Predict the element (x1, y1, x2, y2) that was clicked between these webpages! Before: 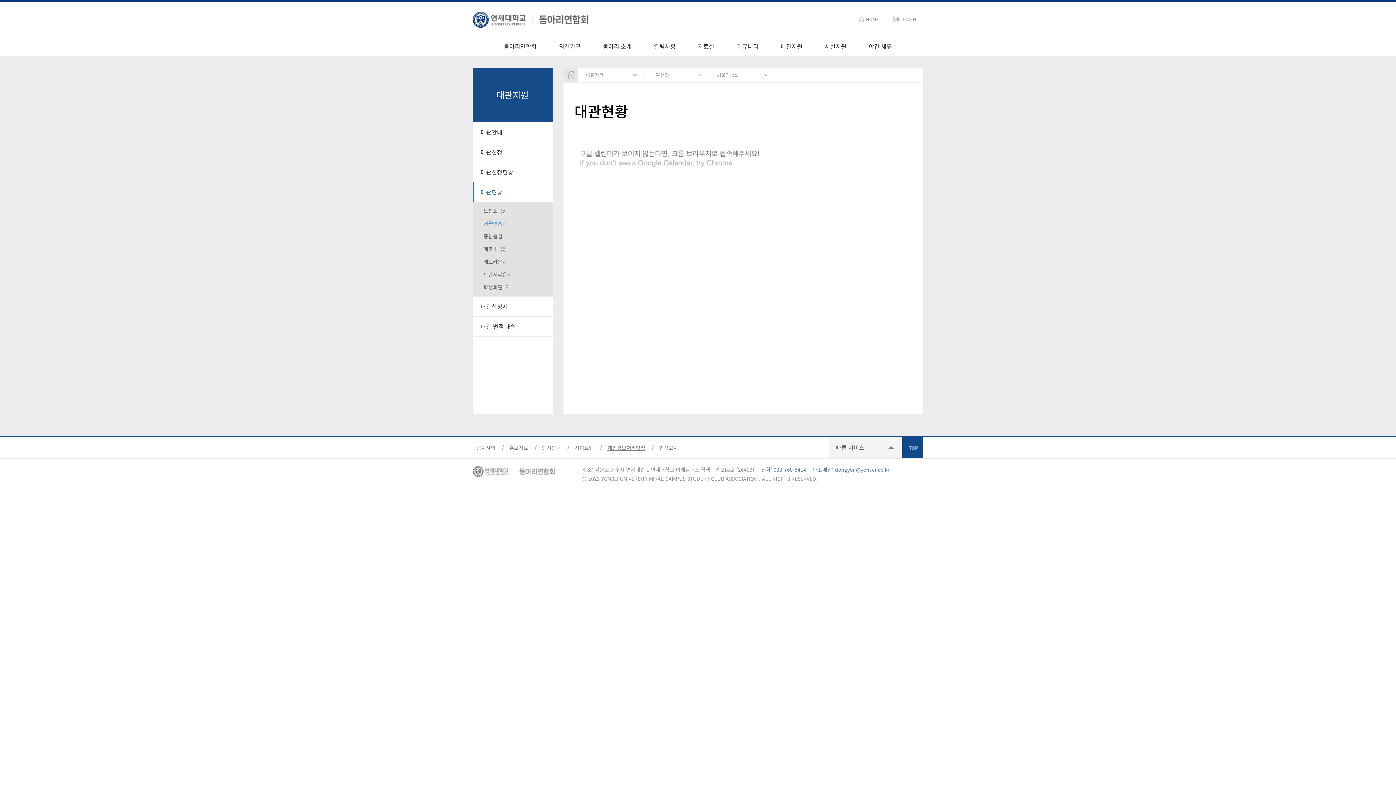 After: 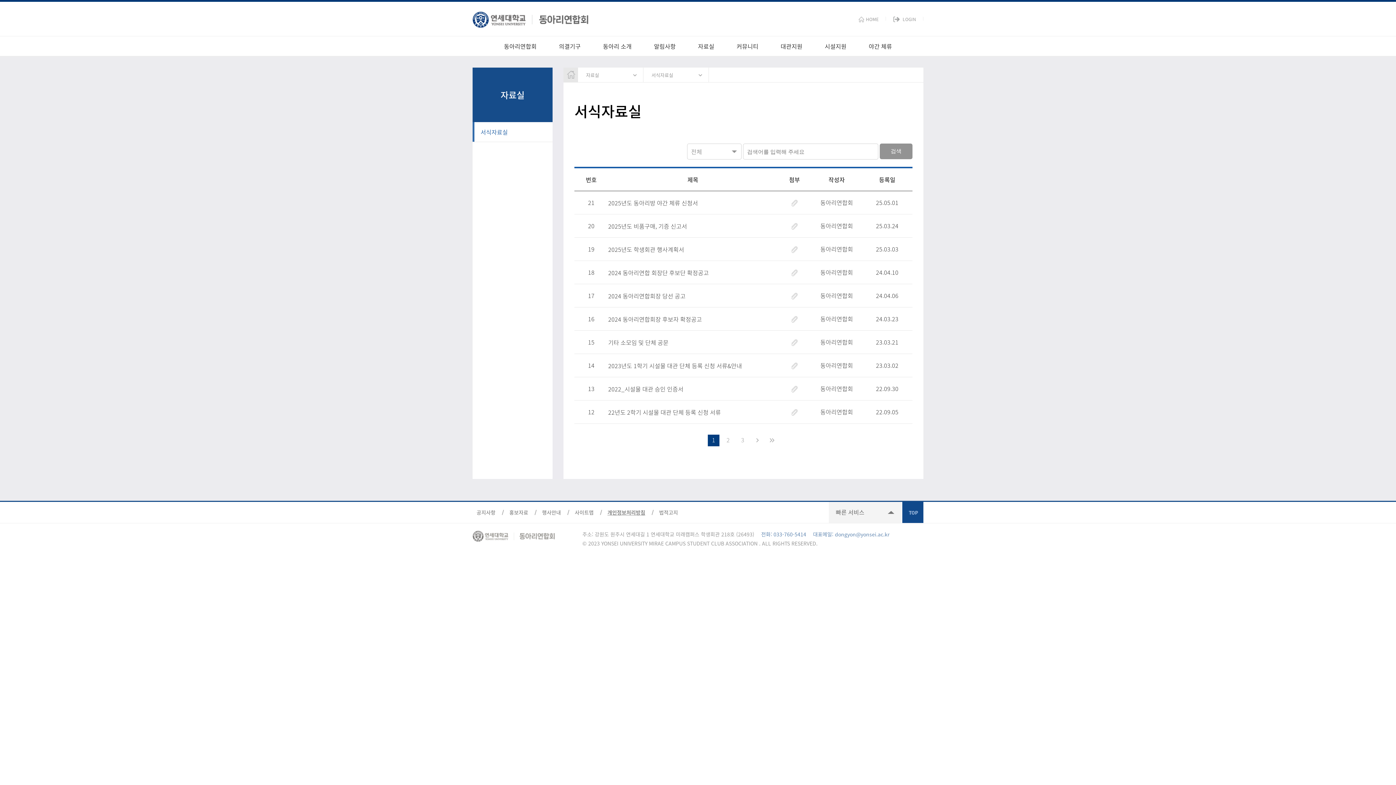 Action: bbox: (698, 41, 714, 54) label: 자료실